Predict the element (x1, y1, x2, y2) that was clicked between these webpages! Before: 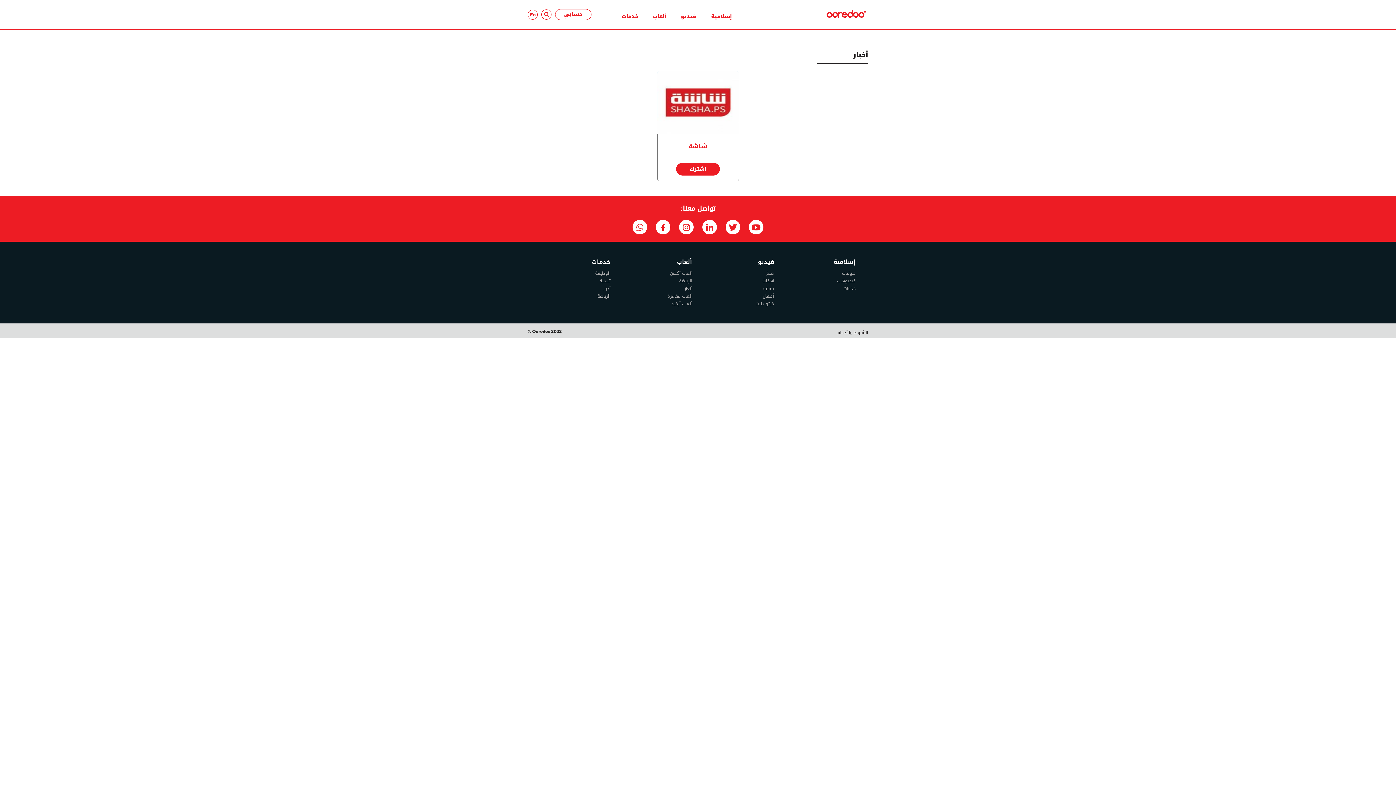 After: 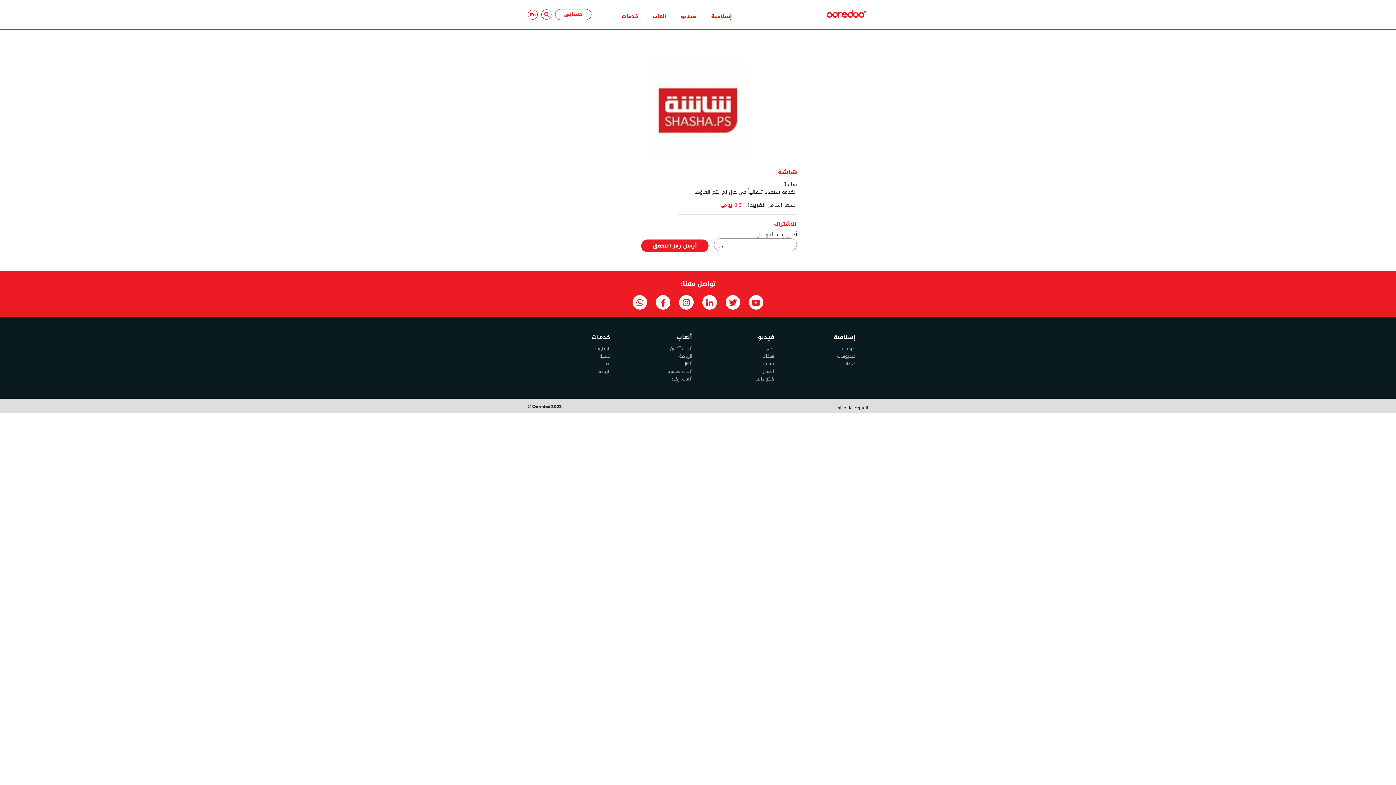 Action: bbox: (676, 162, 720, 175) label: اشترك